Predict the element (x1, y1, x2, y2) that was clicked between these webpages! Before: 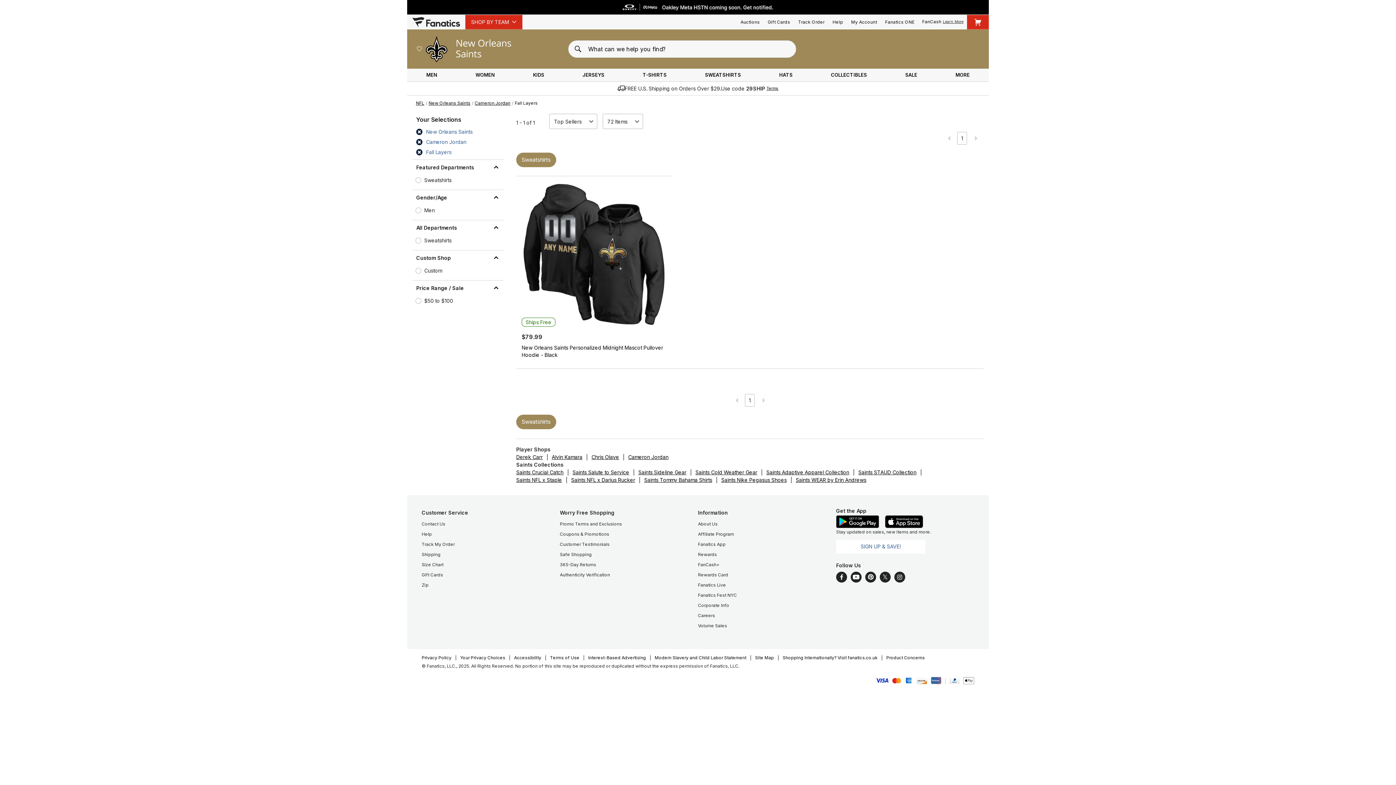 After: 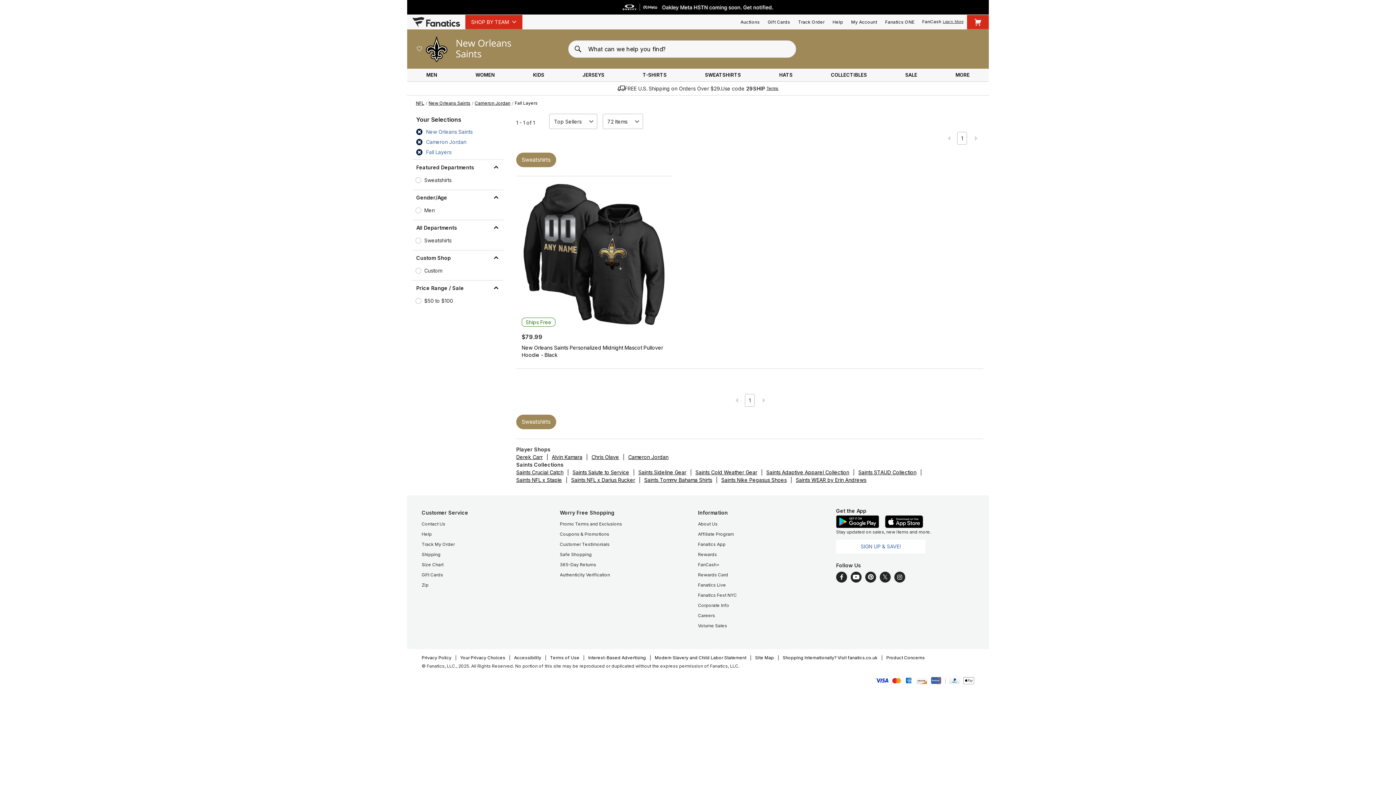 Action: bbox: (407, 0, 989, 14)